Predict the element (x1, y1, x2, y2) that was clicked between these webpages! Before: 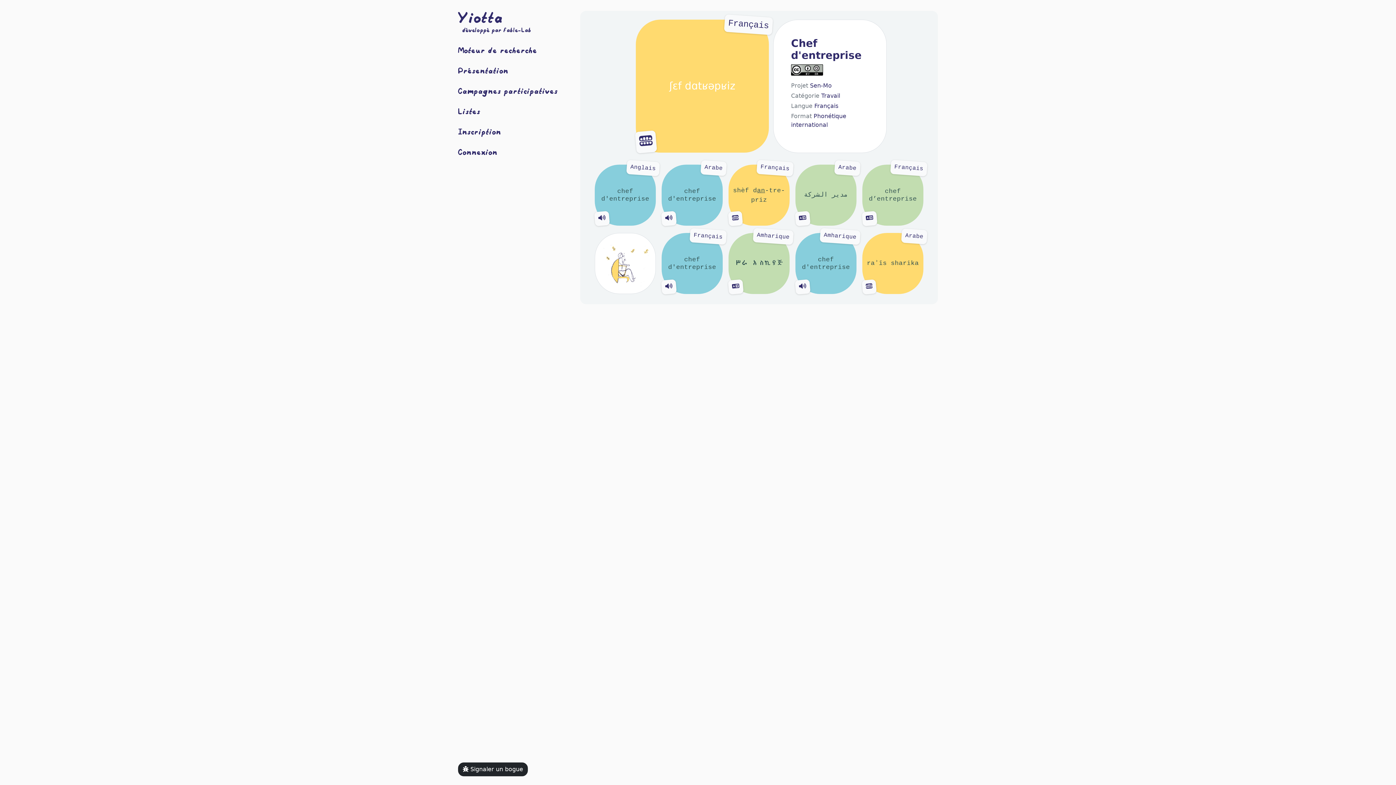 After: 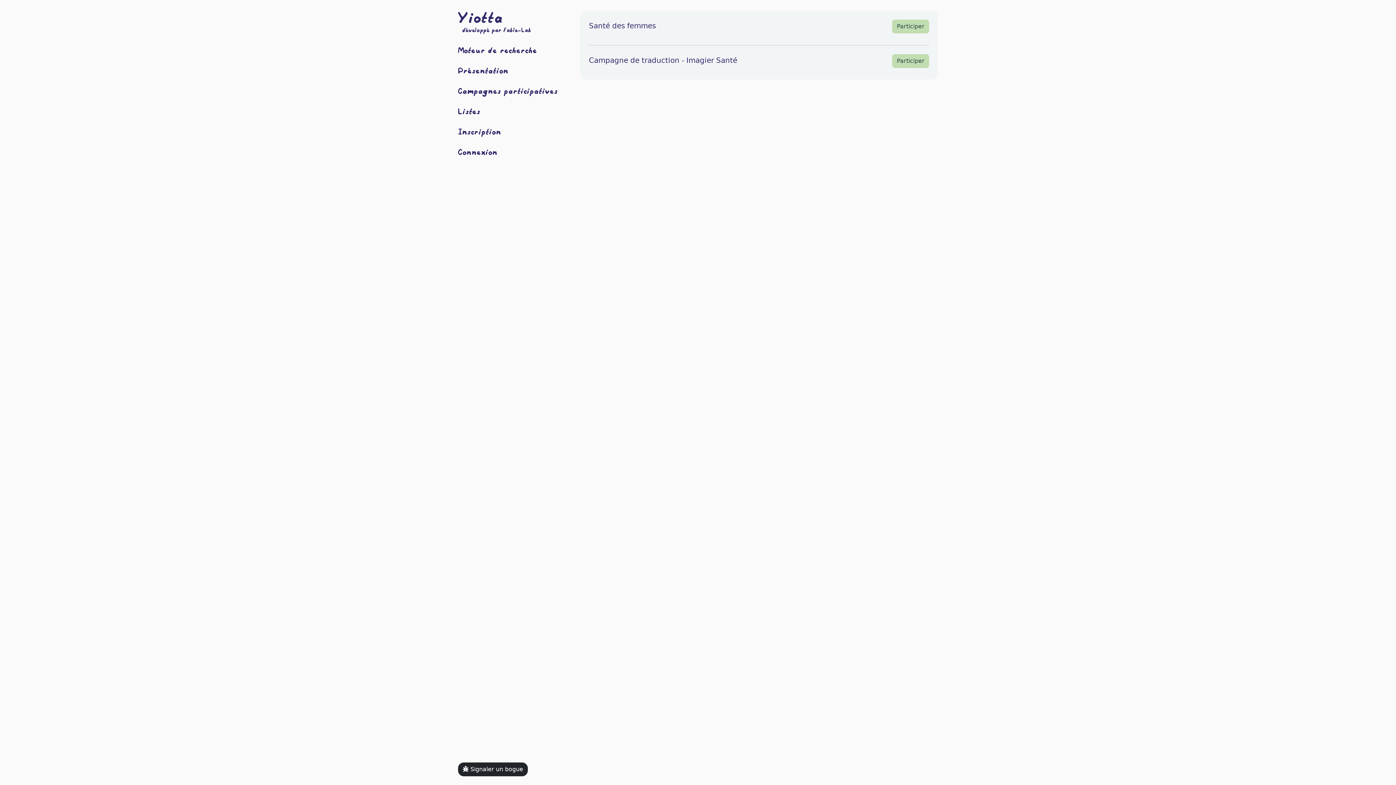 Action: label: Campagnes participatives bbox: (458, 87, 558, 93)